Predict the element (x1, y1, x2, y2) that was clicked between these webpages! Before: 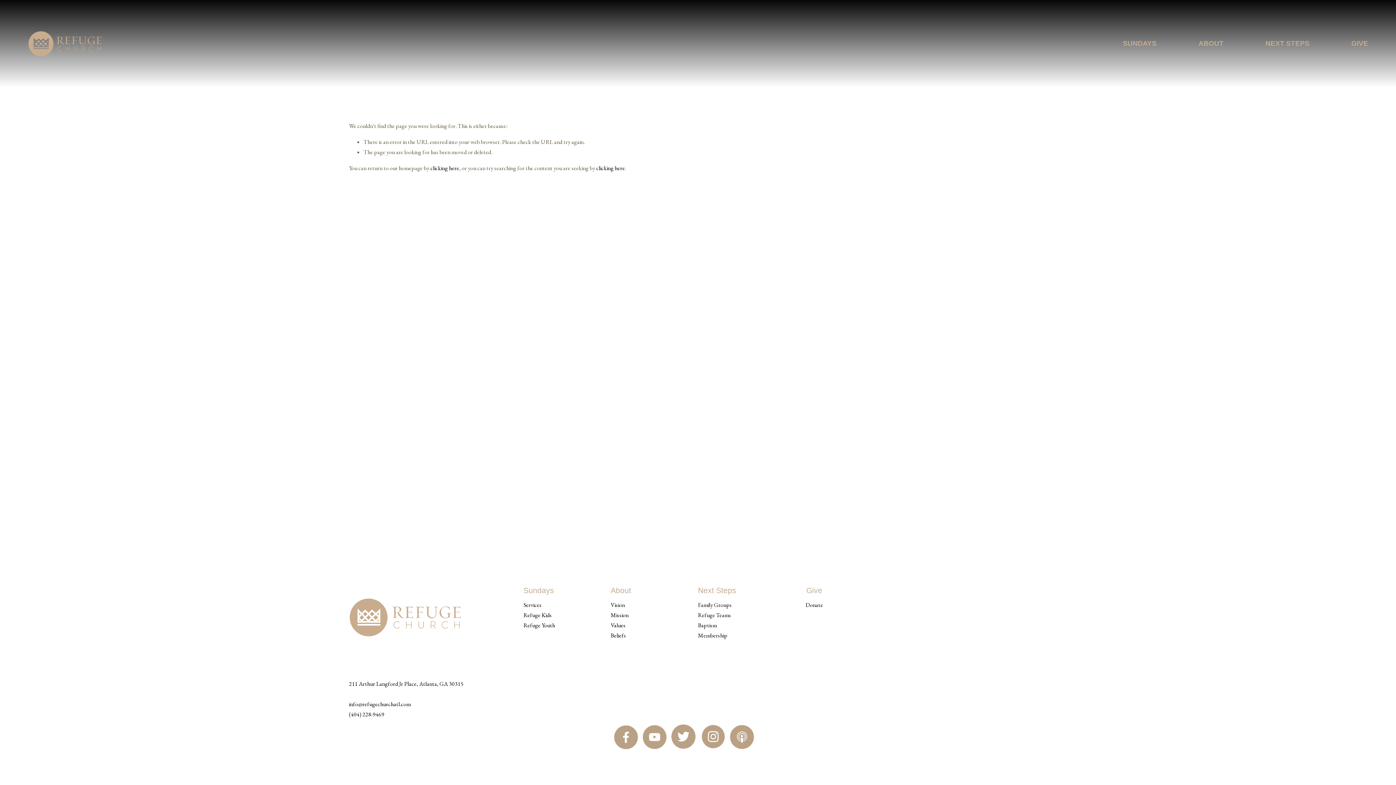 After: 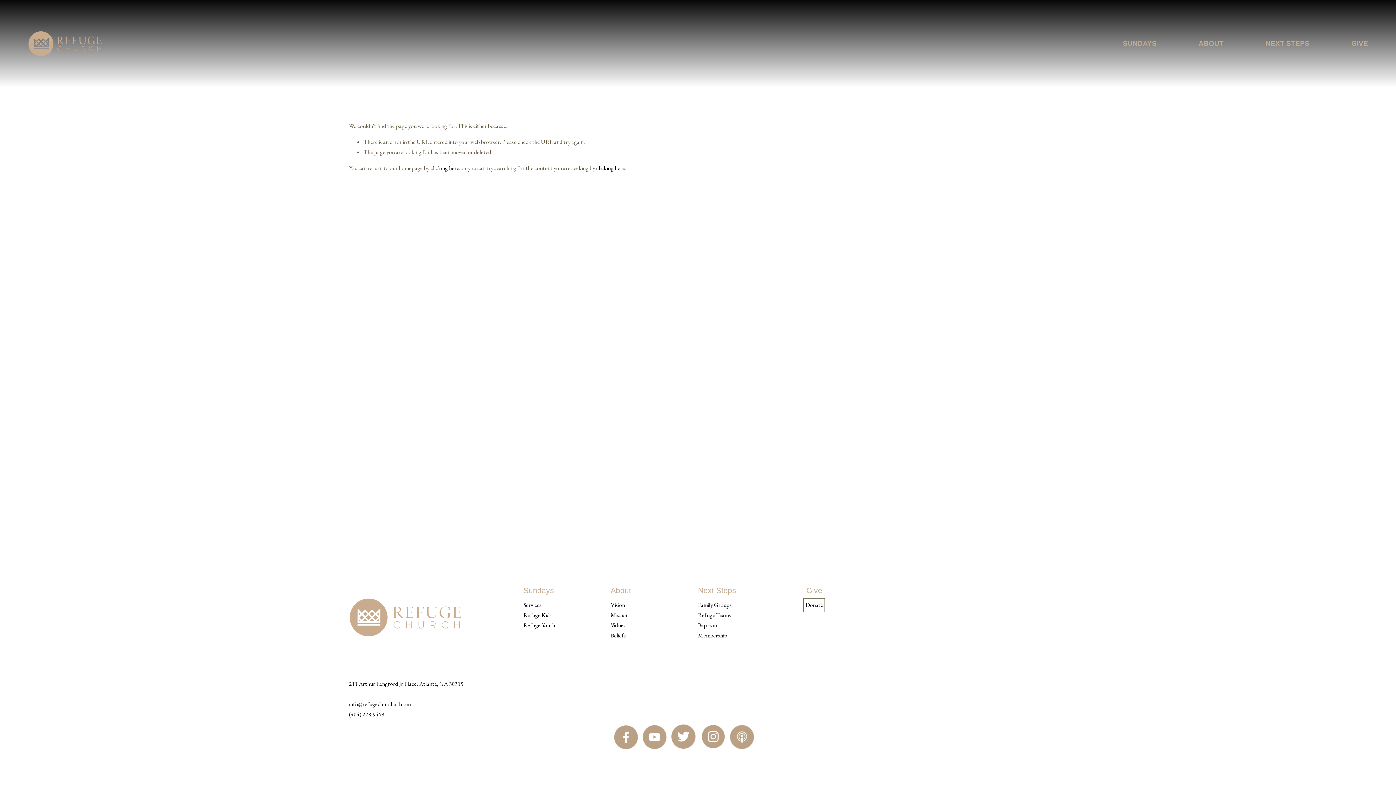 Action: label: Donate bbox: (805, 600, 823, 610)